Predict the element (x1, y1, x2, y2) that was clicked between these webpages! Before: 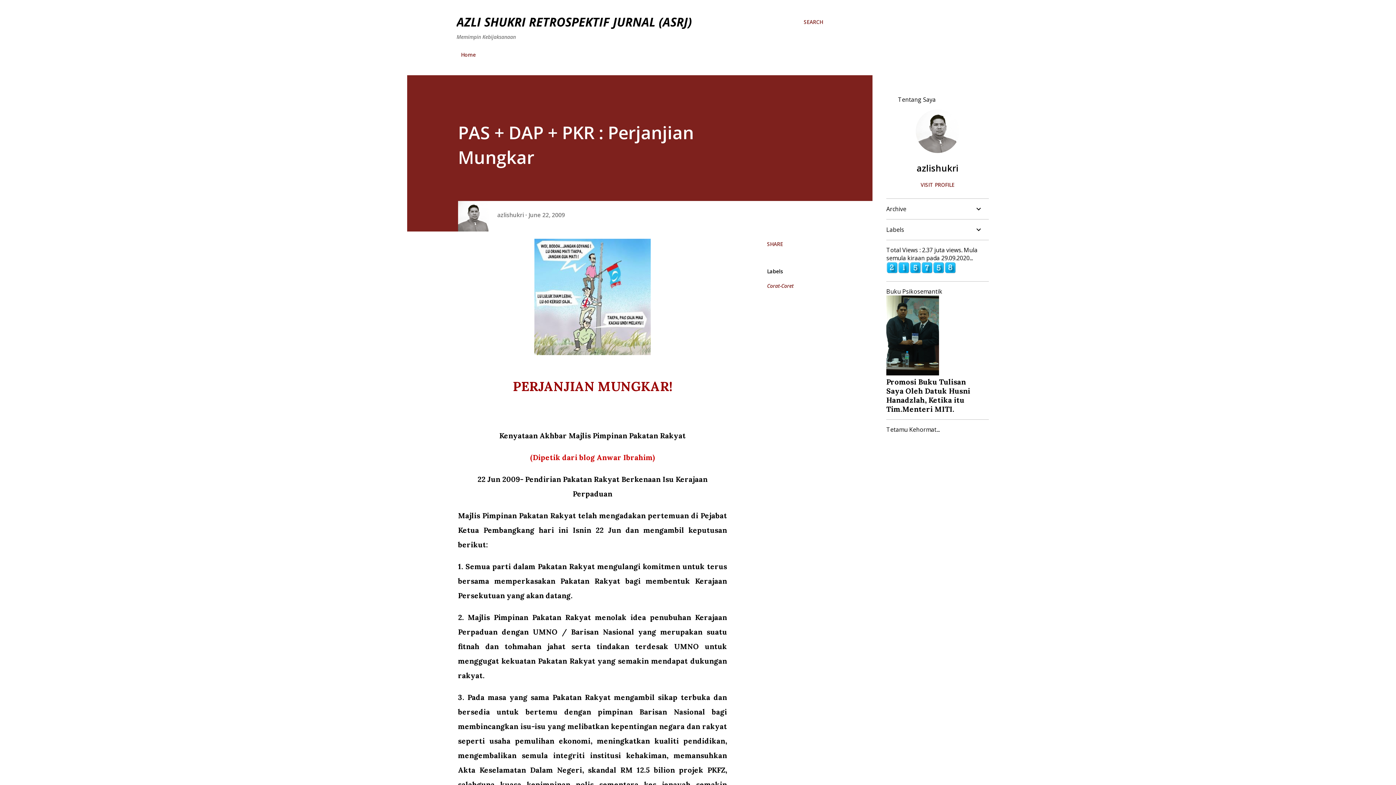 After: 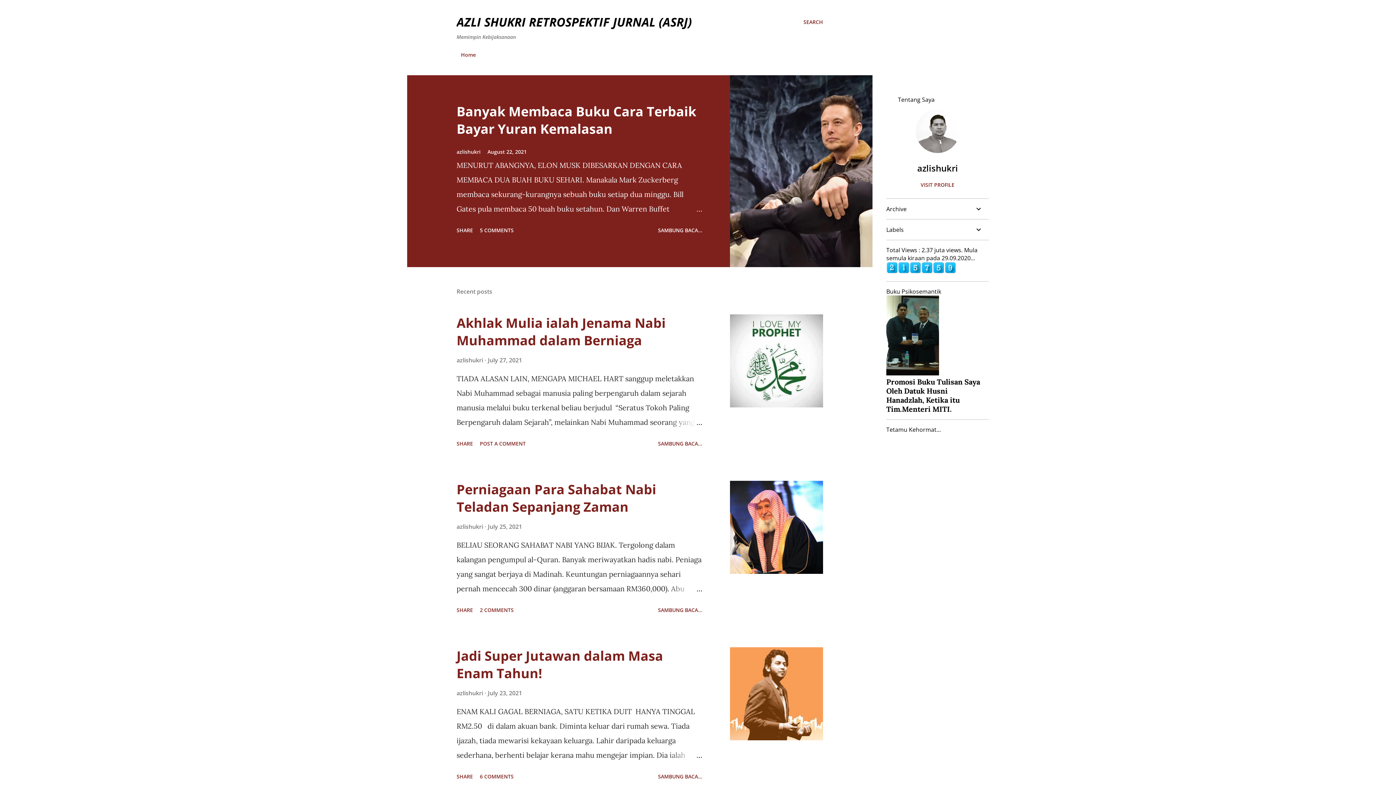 Action: bbox: (456, 46, 480, 62) label: Home